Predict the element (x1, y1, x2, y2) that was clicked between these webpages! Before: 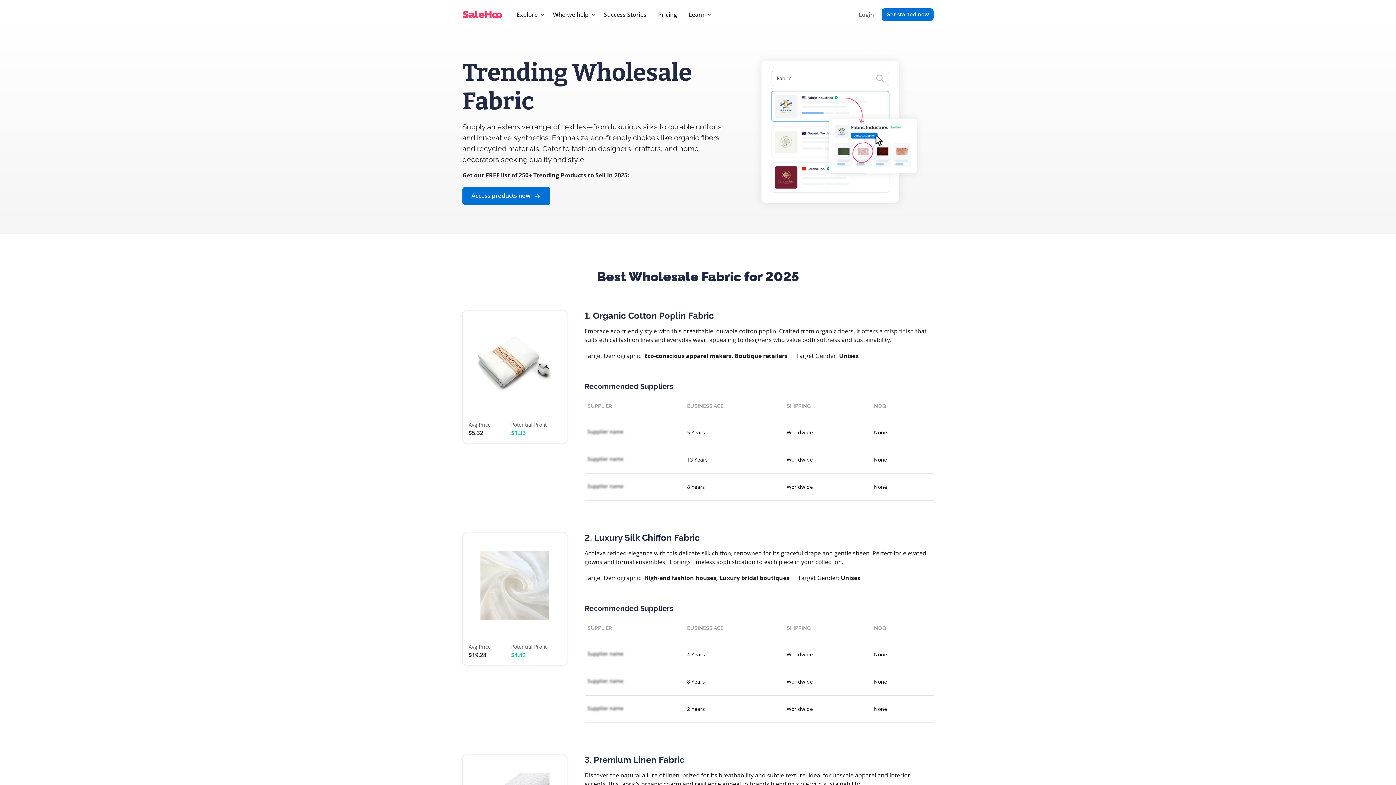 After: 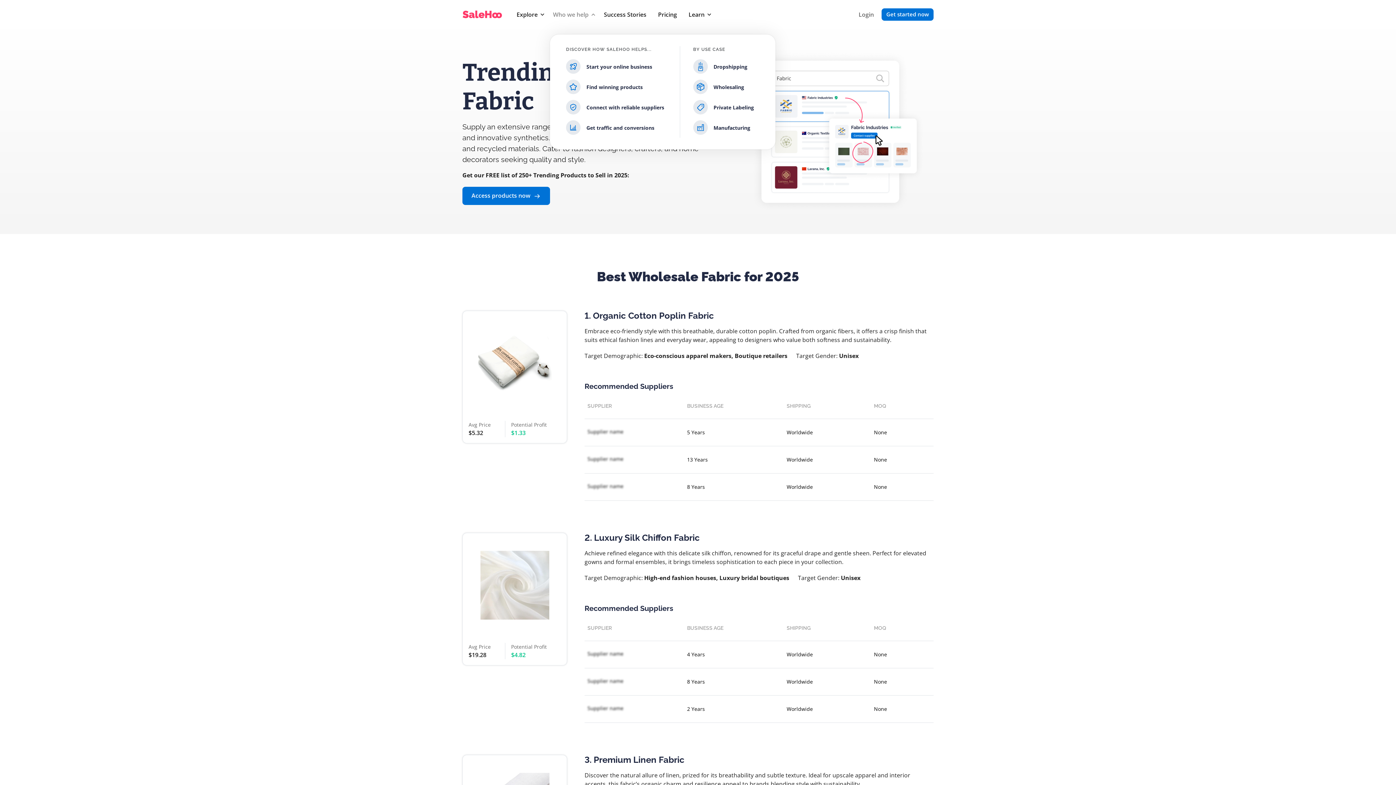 Action: label: Who we help bbox: (550, 7, 595, 21)